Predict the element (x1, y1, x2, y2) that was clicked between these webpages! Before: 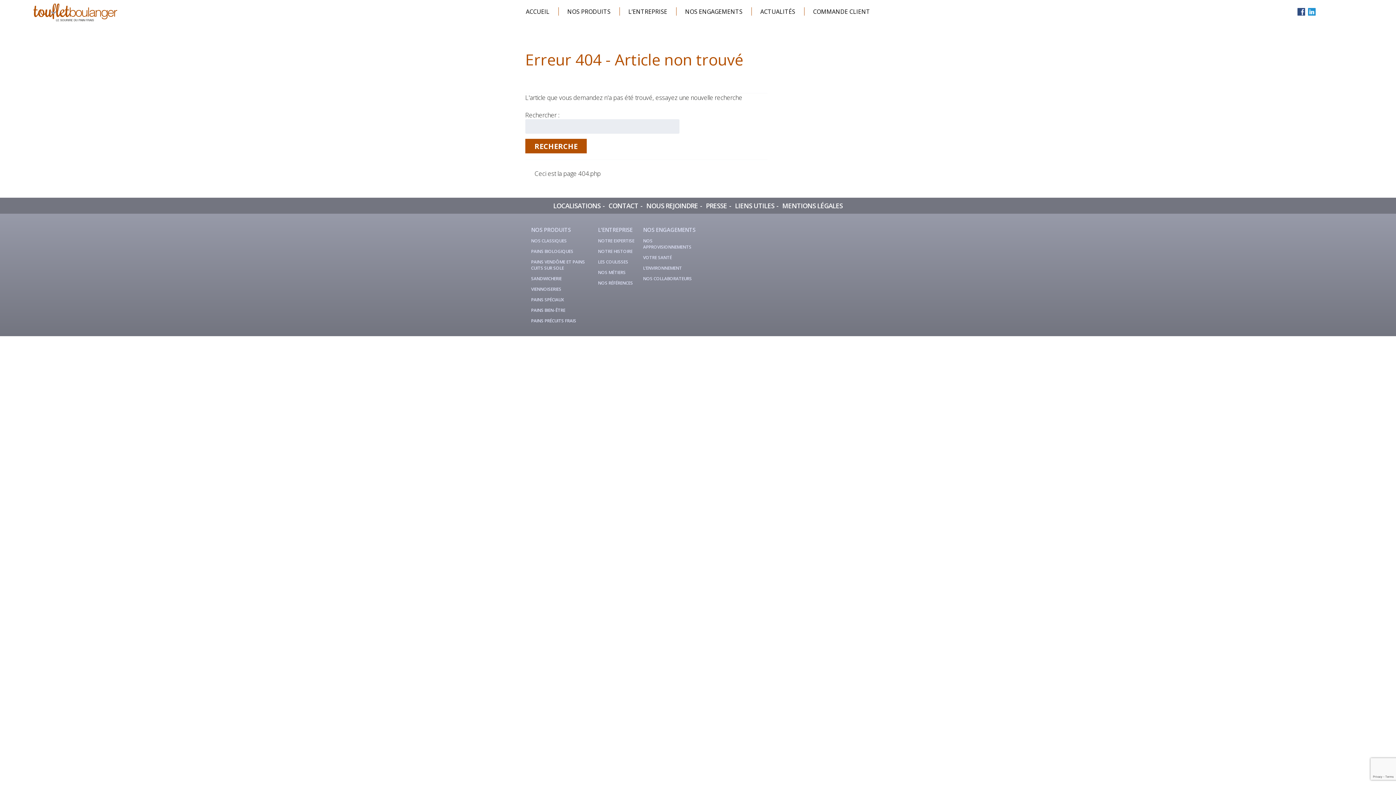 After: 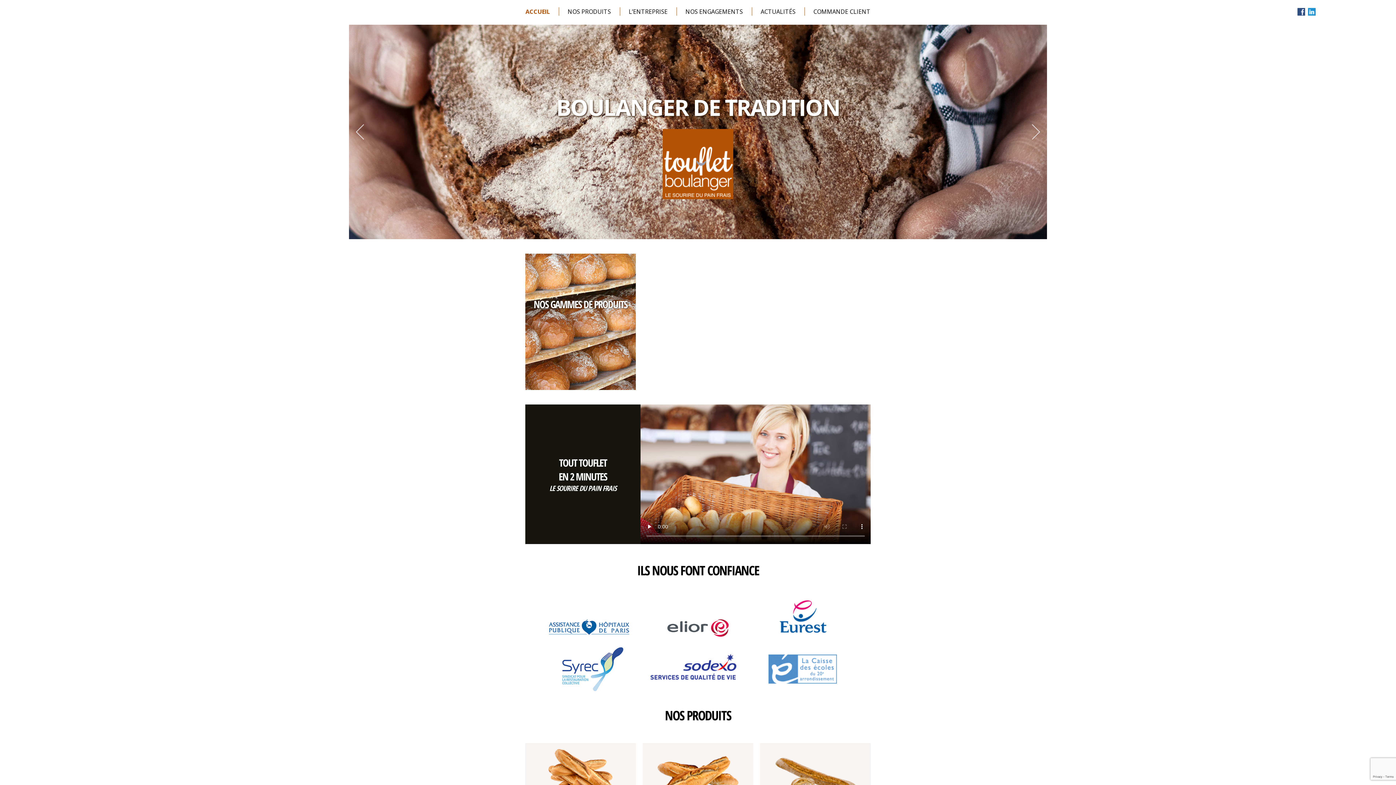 Action: bbox: (517, 7, 558, 15) label: ACCUEIL